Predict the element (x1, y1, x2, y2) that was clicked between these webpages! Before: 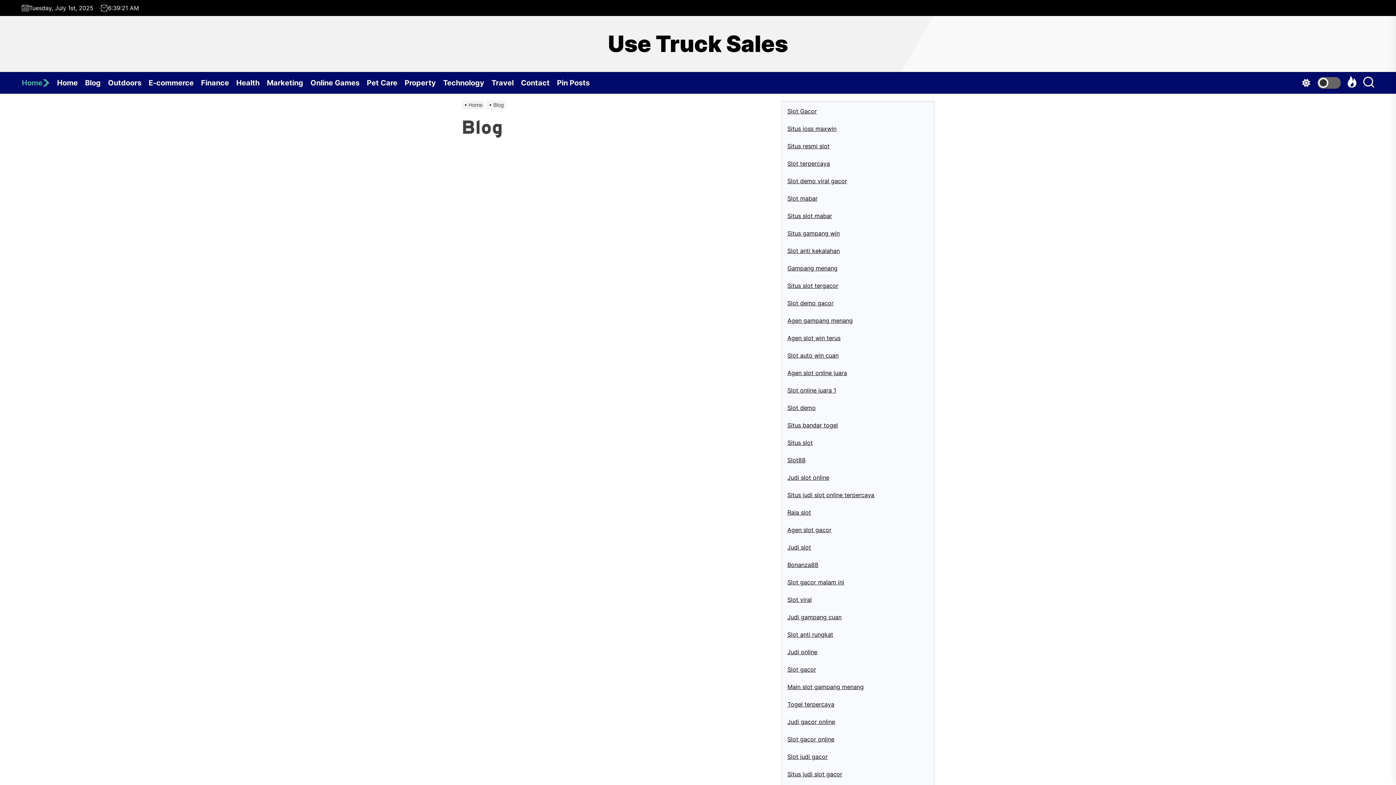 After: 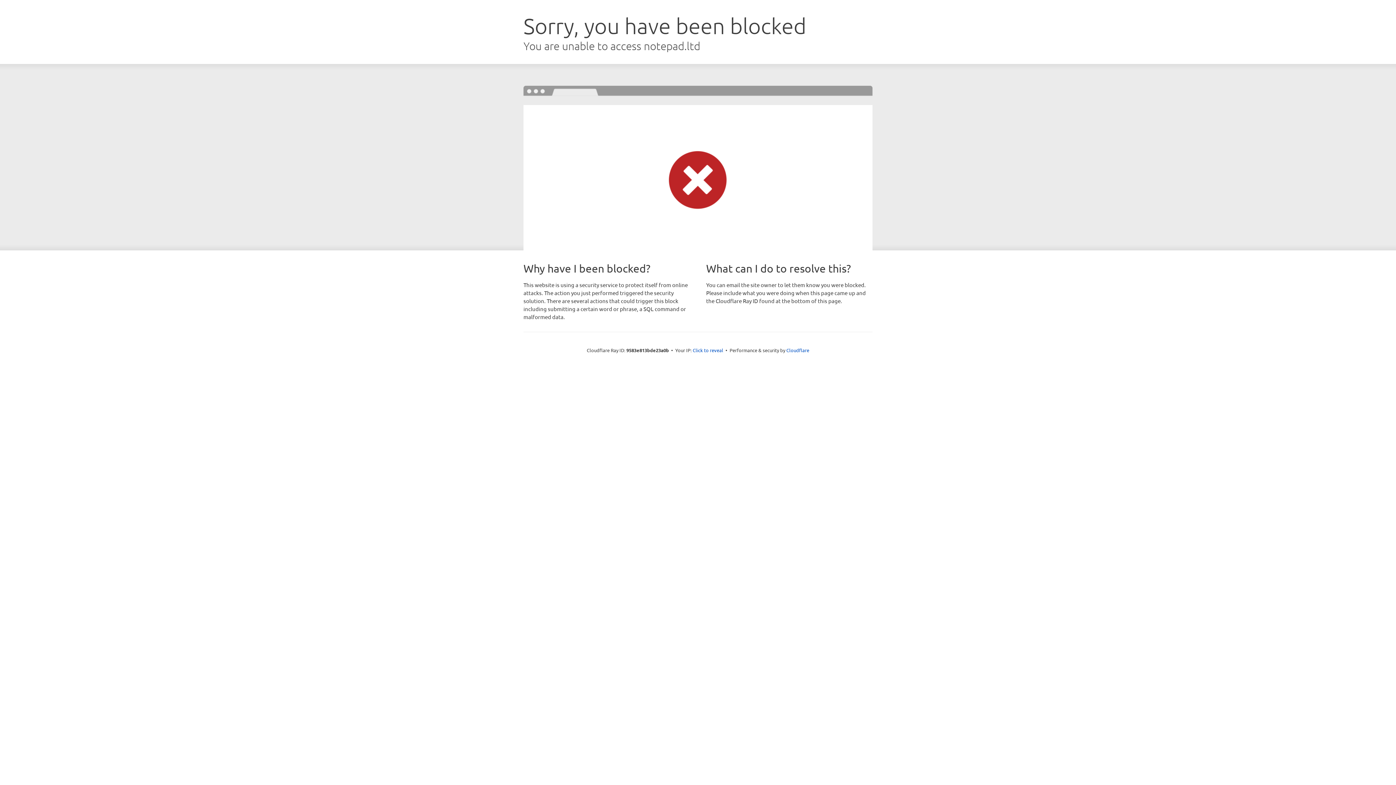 Action: bbox: (787, 666, 816, 673) label: Slot gacor